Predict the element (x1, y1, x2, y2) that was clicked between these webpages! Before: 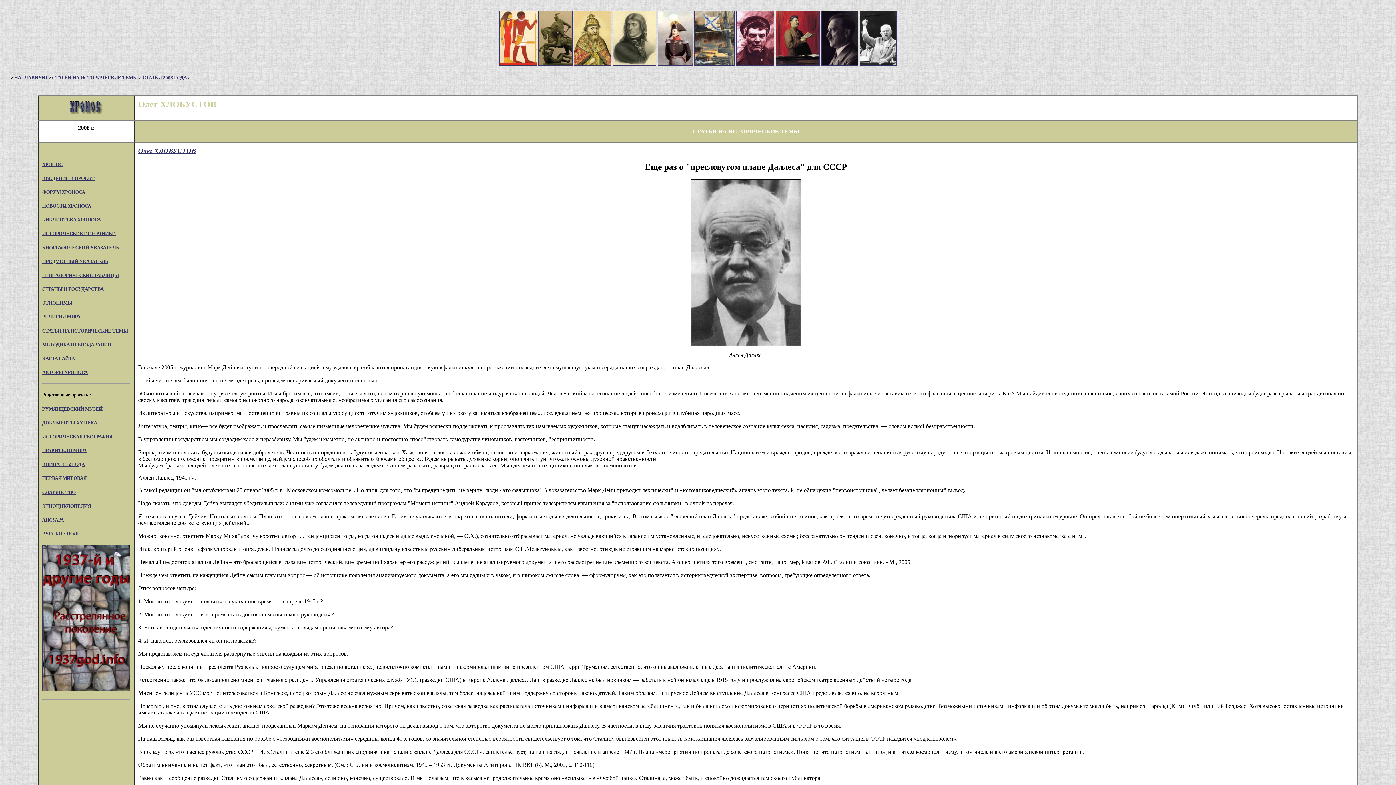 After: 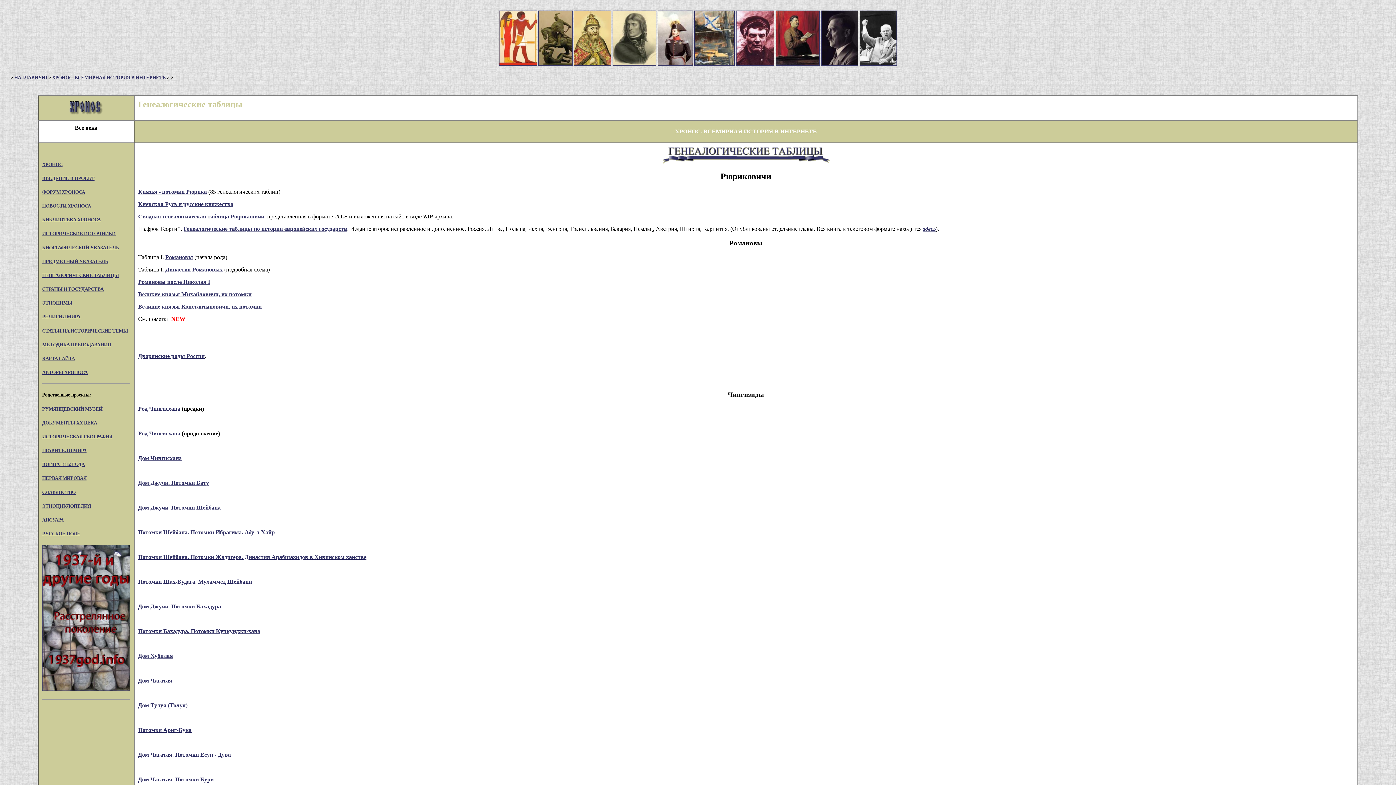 Action: label: ГЕНЕАЛОГИЧЕСКИЕ ТАБЛИЦЫ bbox: (42, 272, 118, 278)